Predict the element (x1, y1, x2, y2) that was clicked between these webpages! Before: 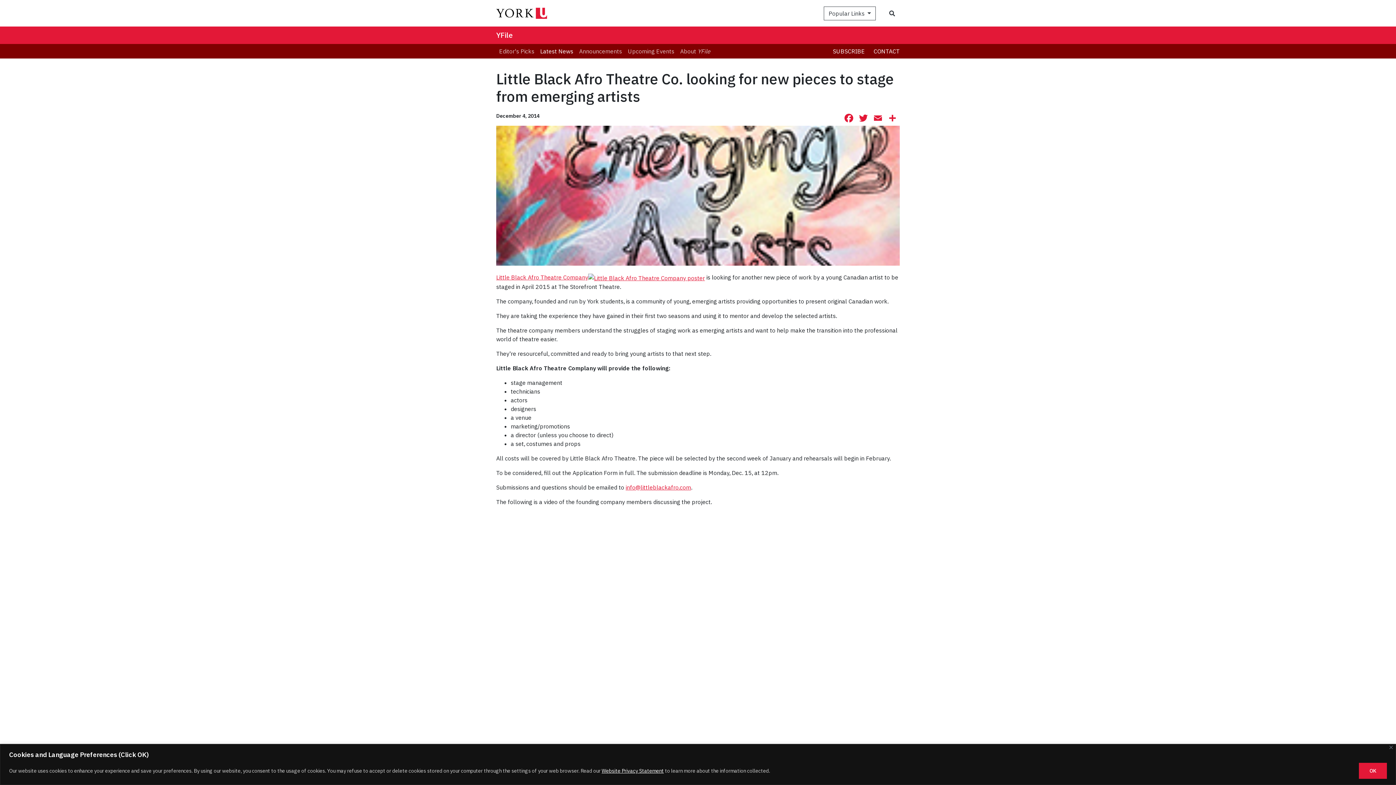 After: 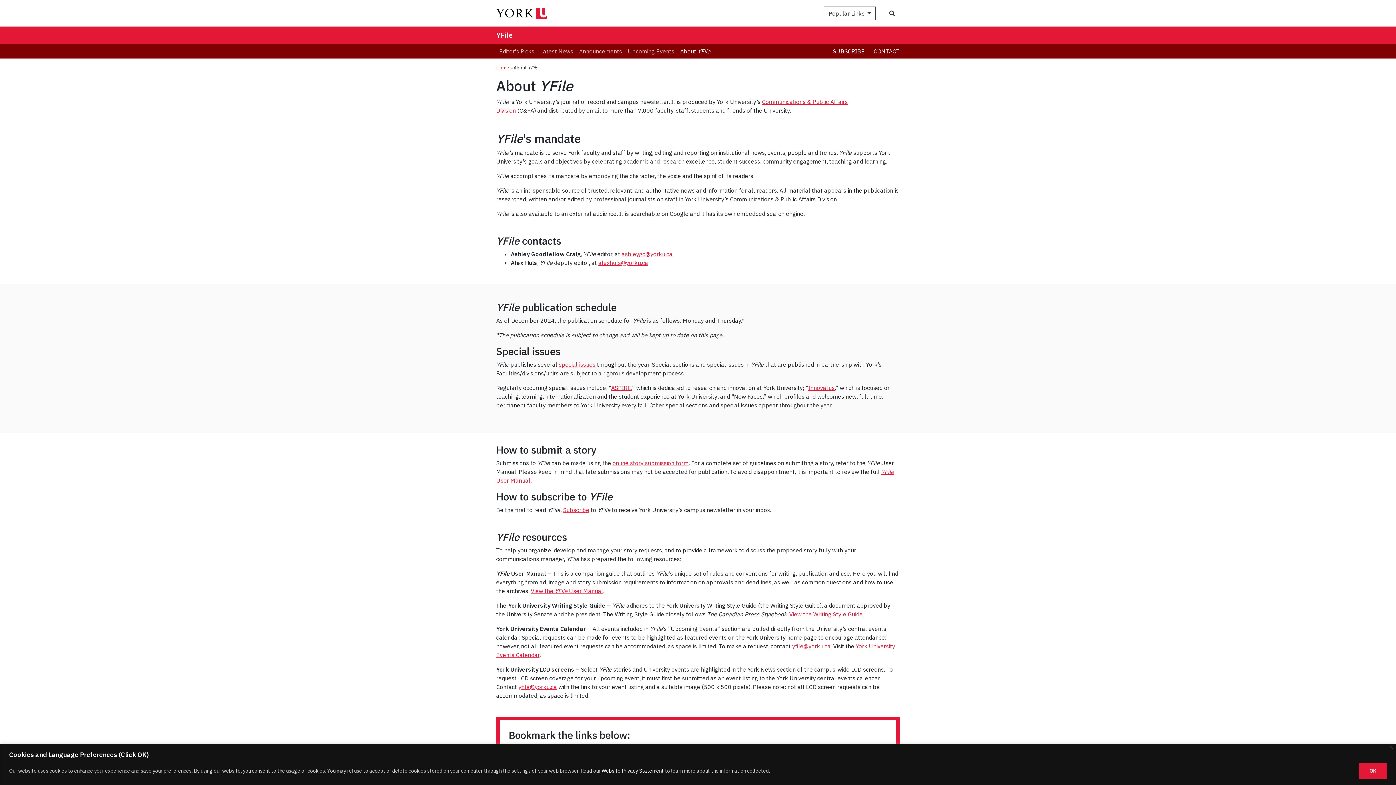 Action: bbox: (677, 44, 713, 58) label: About YFile